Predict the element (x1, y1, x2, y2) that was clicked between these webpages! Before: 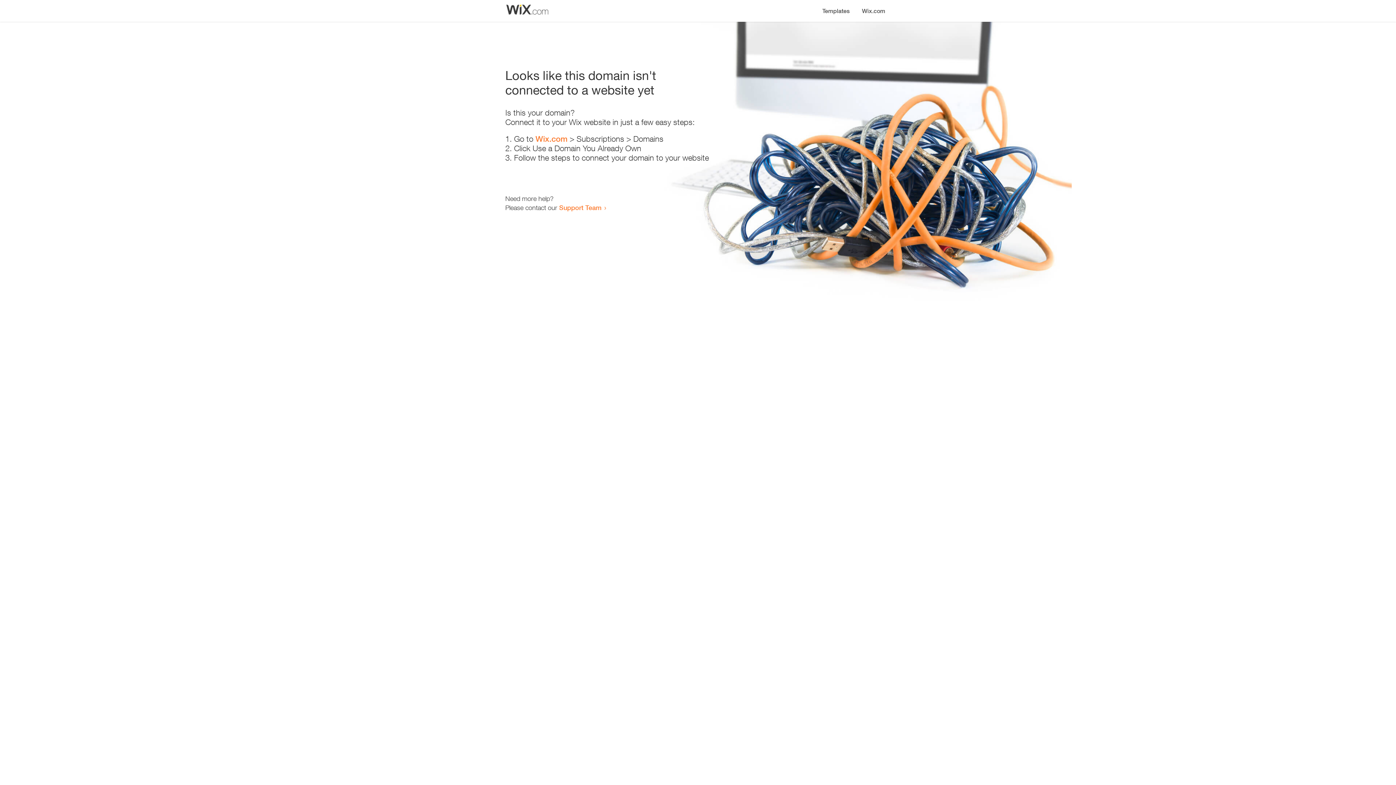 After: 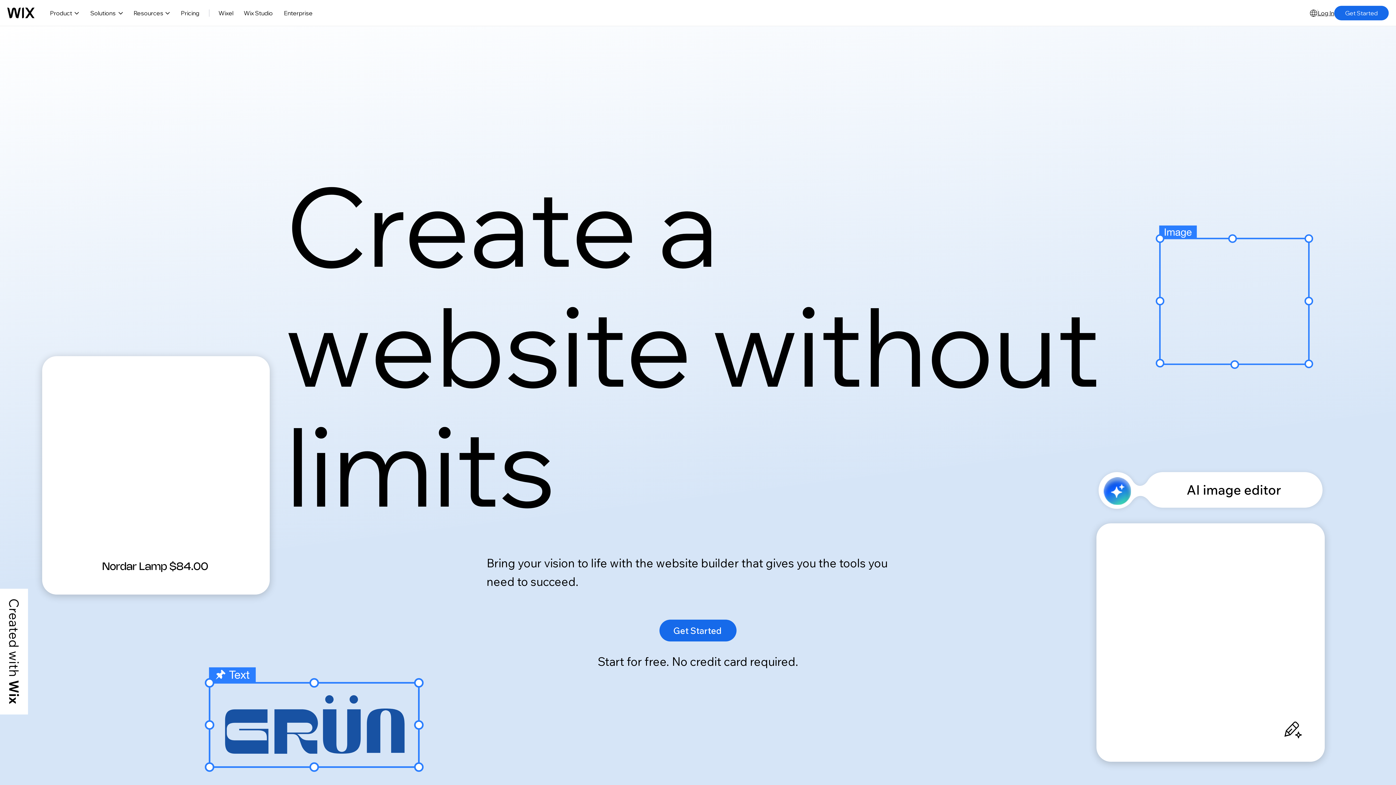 Action: label: Wix.com bbox: (856, 0, 890, 14)